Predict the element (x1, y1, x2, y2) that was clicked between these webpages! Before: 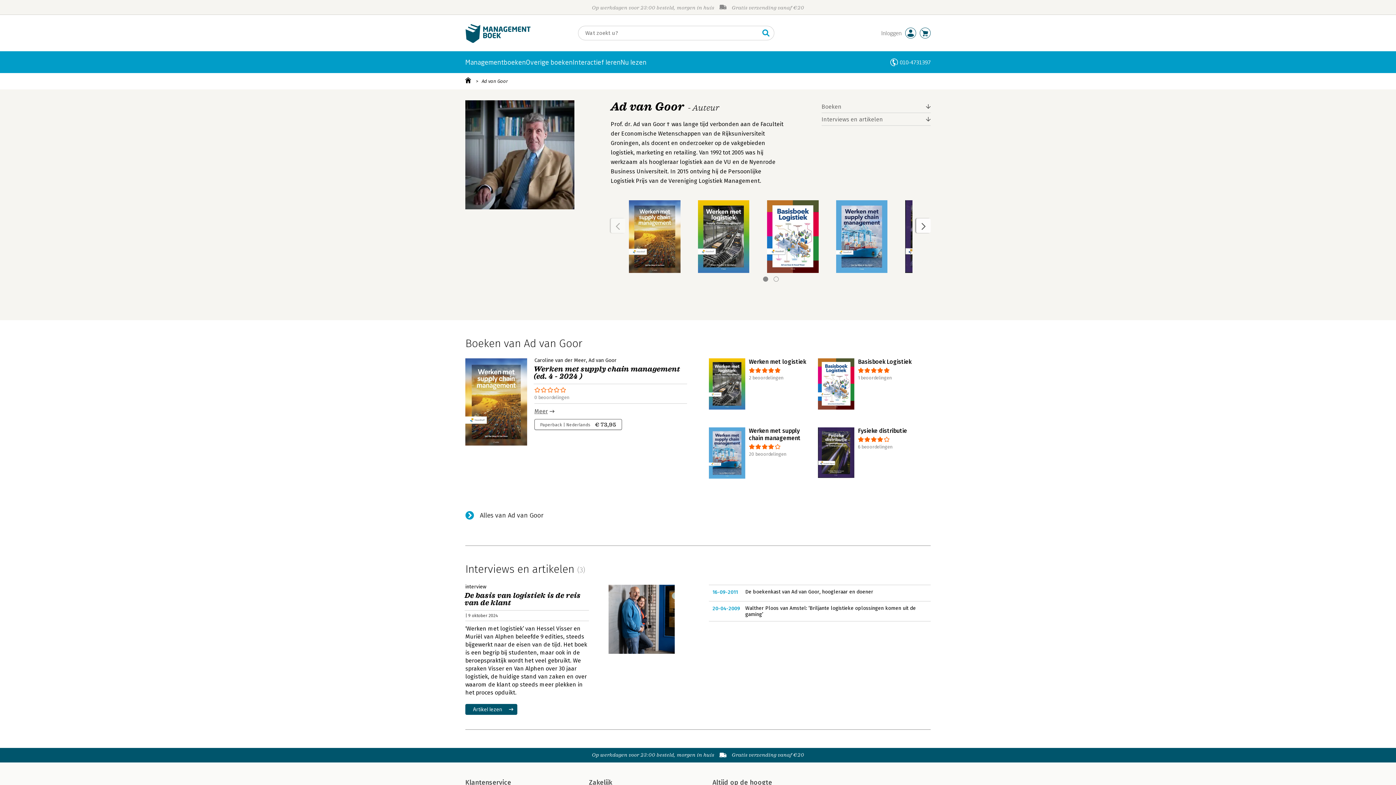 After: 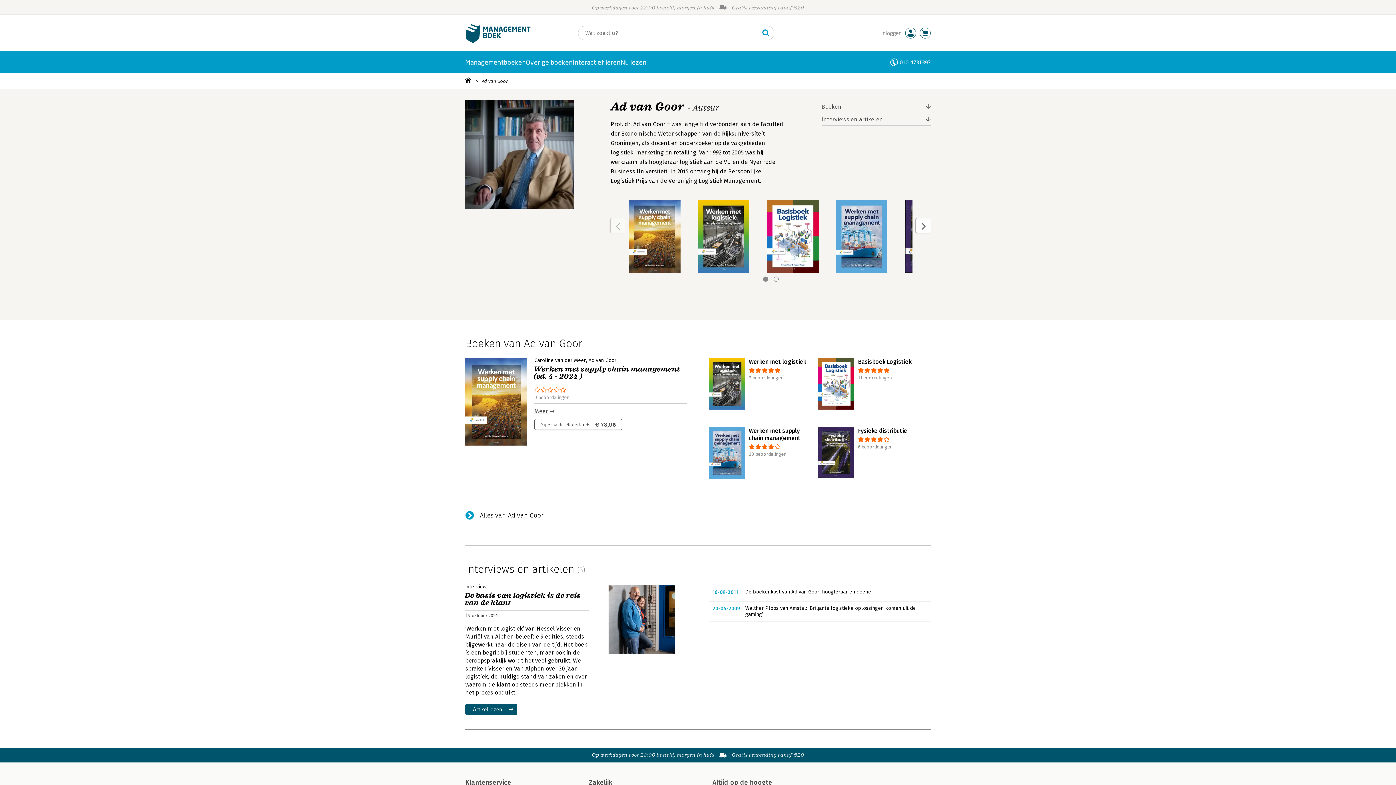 Action: label: 010-4731397 bbox: (900, 58, 930, 66)